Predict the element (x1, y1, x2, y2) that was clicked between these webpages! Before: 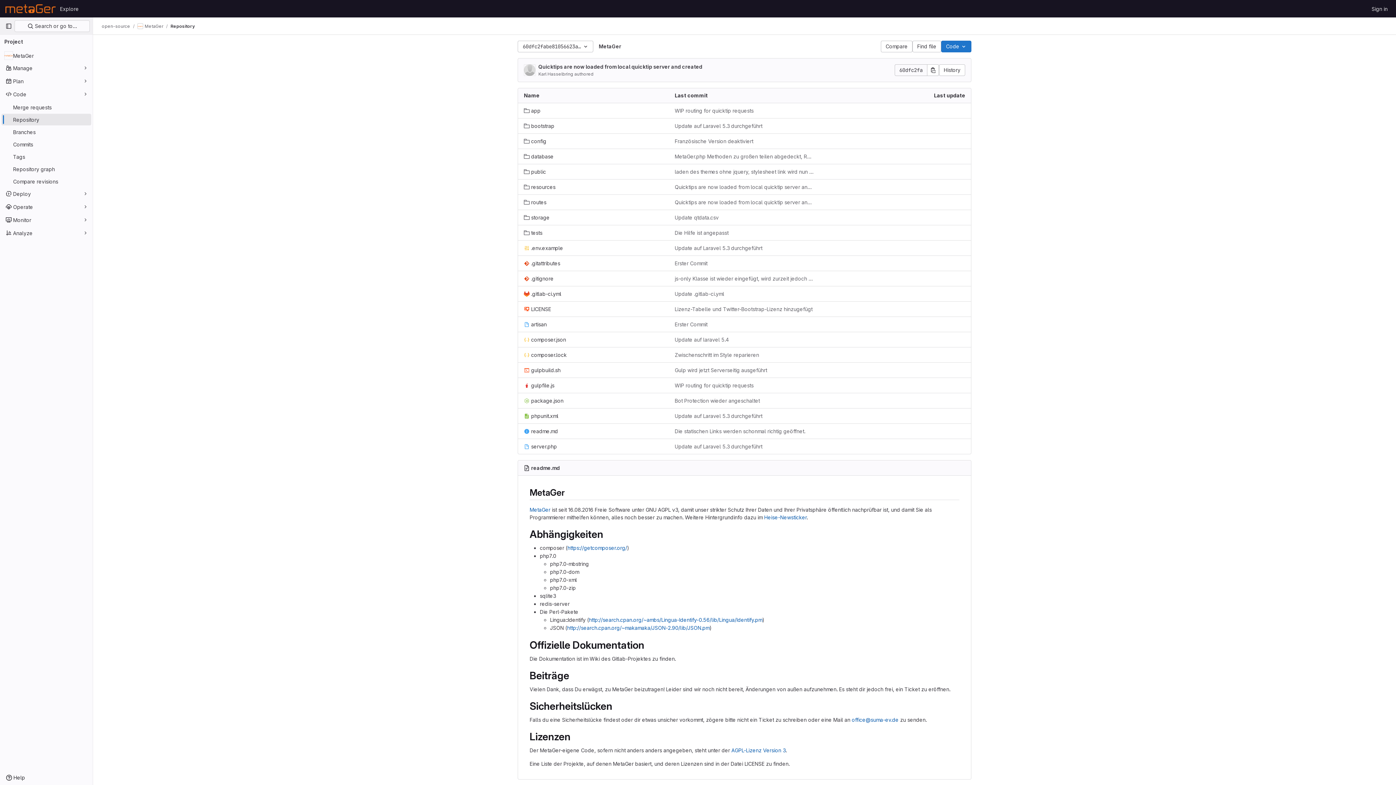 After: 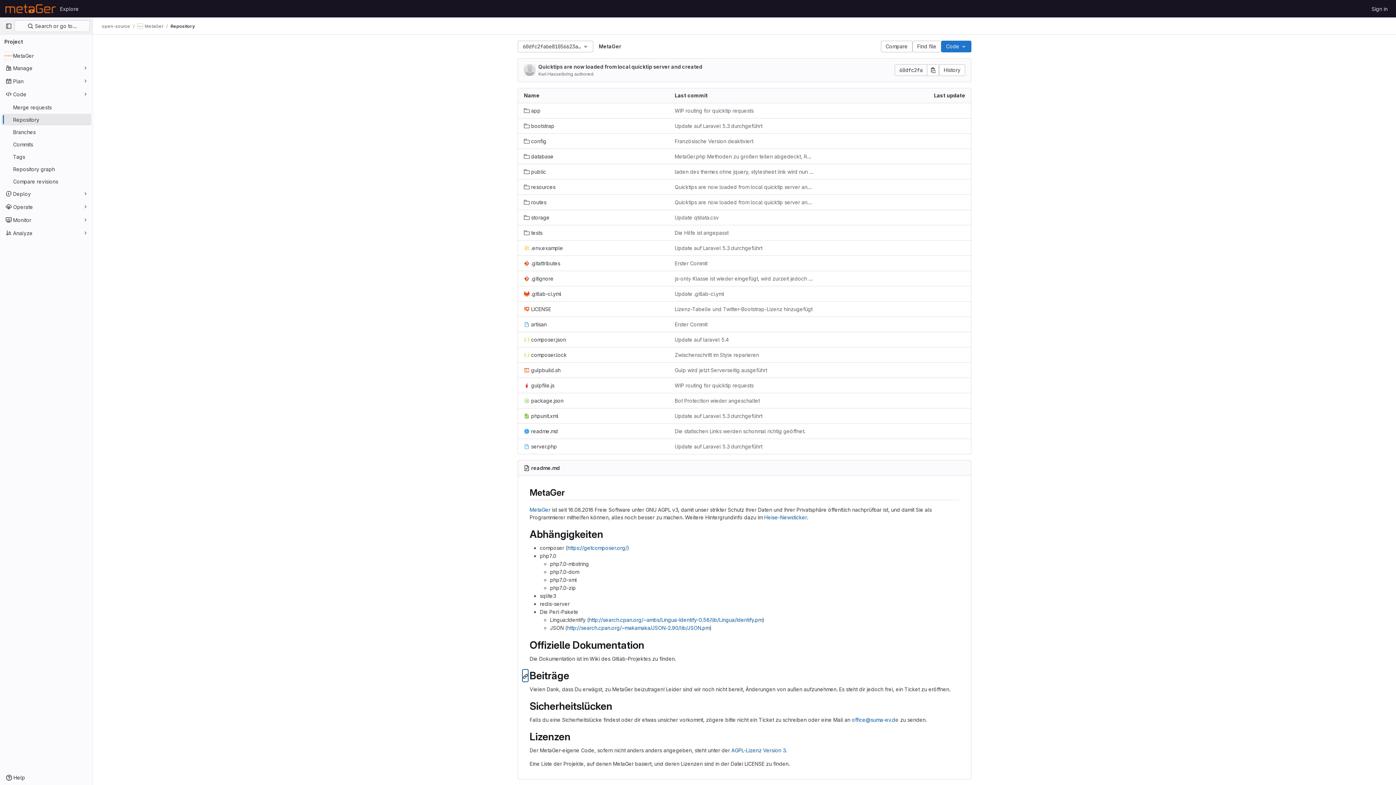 Action: bbox: (522, 670, 529, 682)